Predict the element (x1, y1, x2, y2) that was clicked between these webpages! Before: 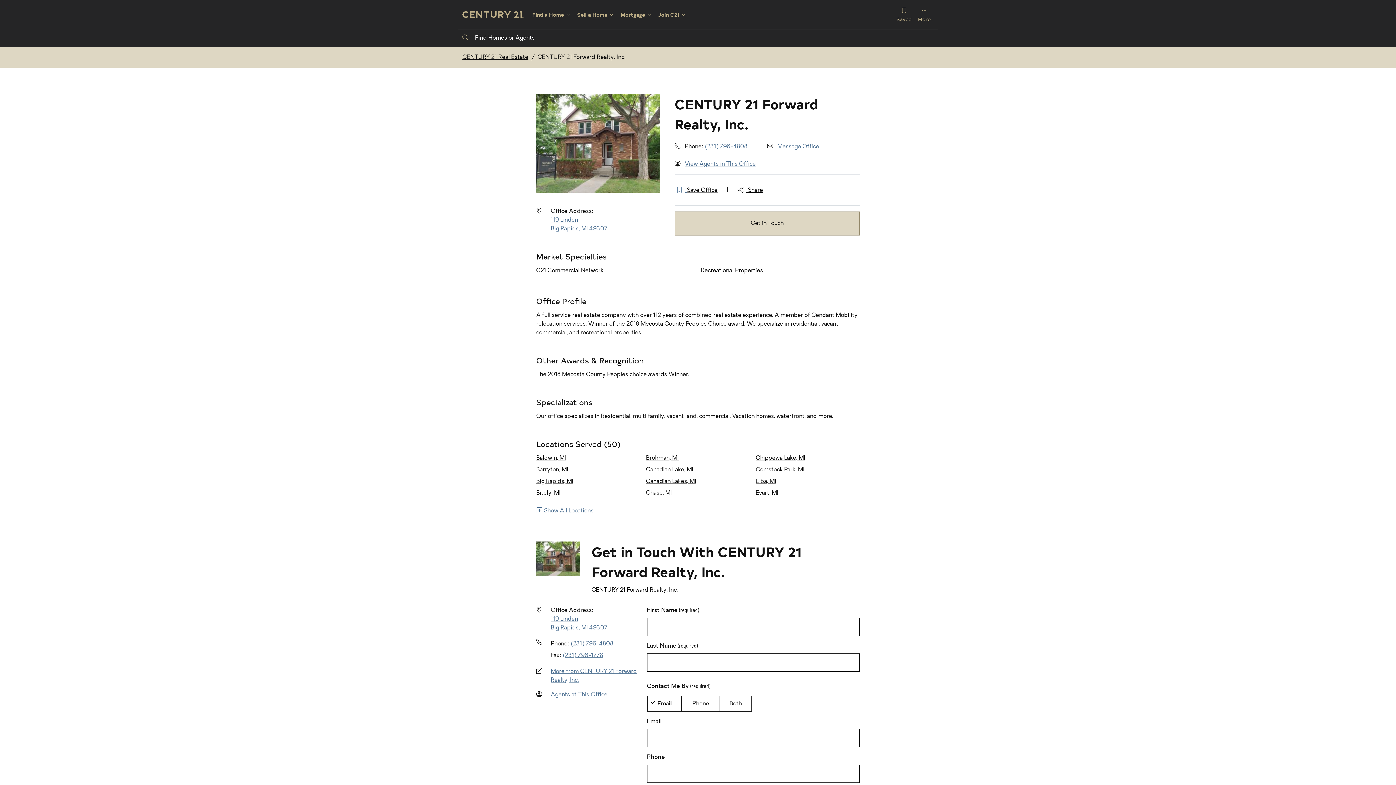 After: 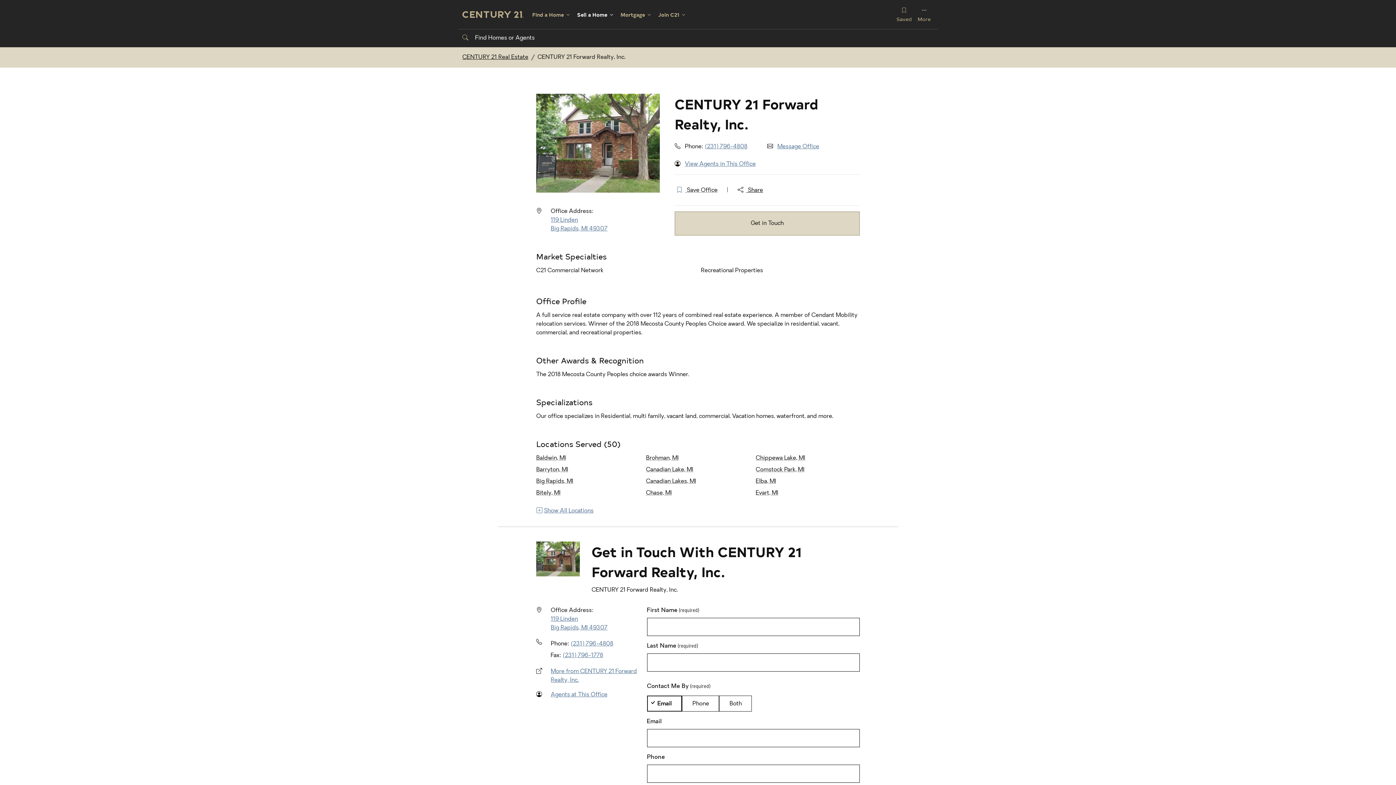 Action: label: Sell a Home bbox: (574, 7, 617, 21)